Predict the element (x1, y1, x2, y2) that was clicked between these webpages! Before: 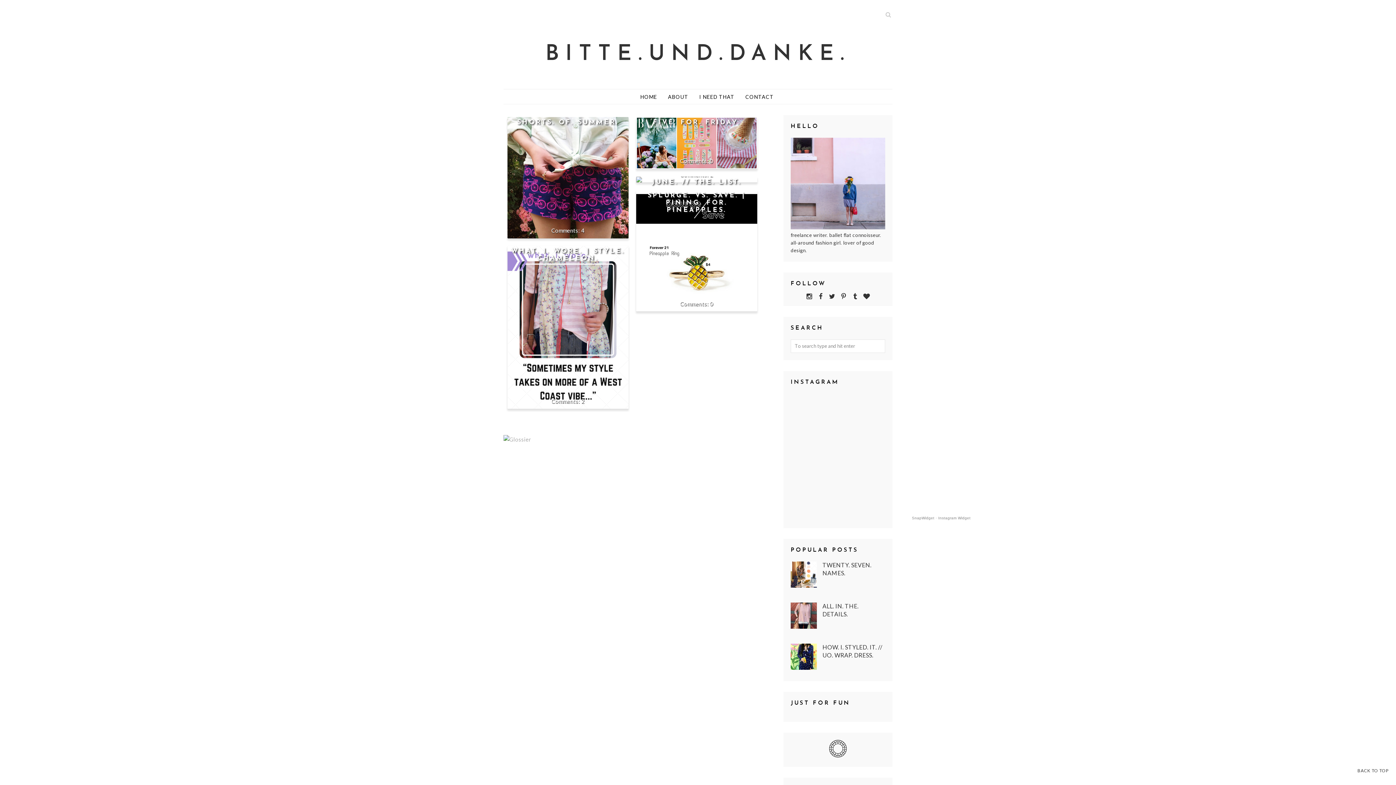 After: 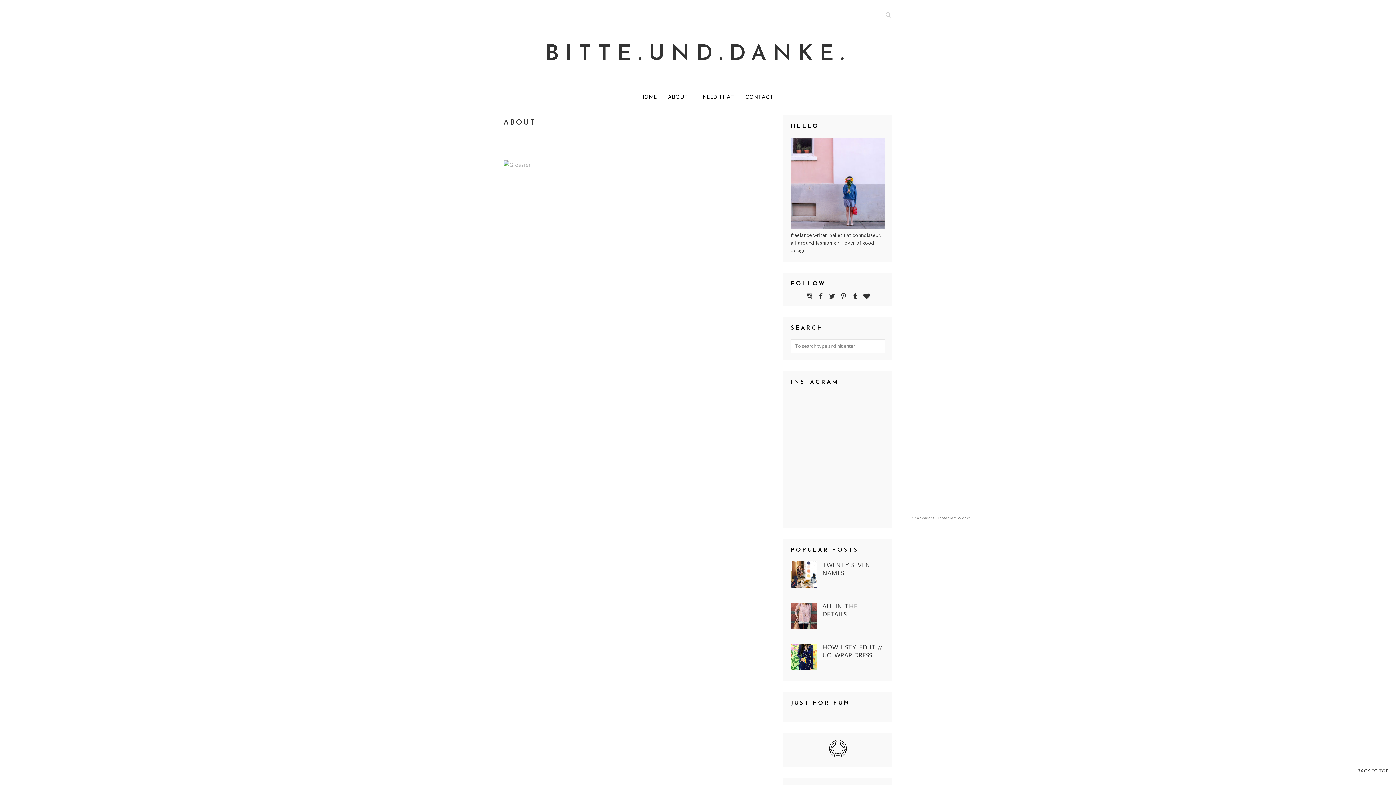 Action: bbox: (668, 92, 699, 101) label: ABOUT